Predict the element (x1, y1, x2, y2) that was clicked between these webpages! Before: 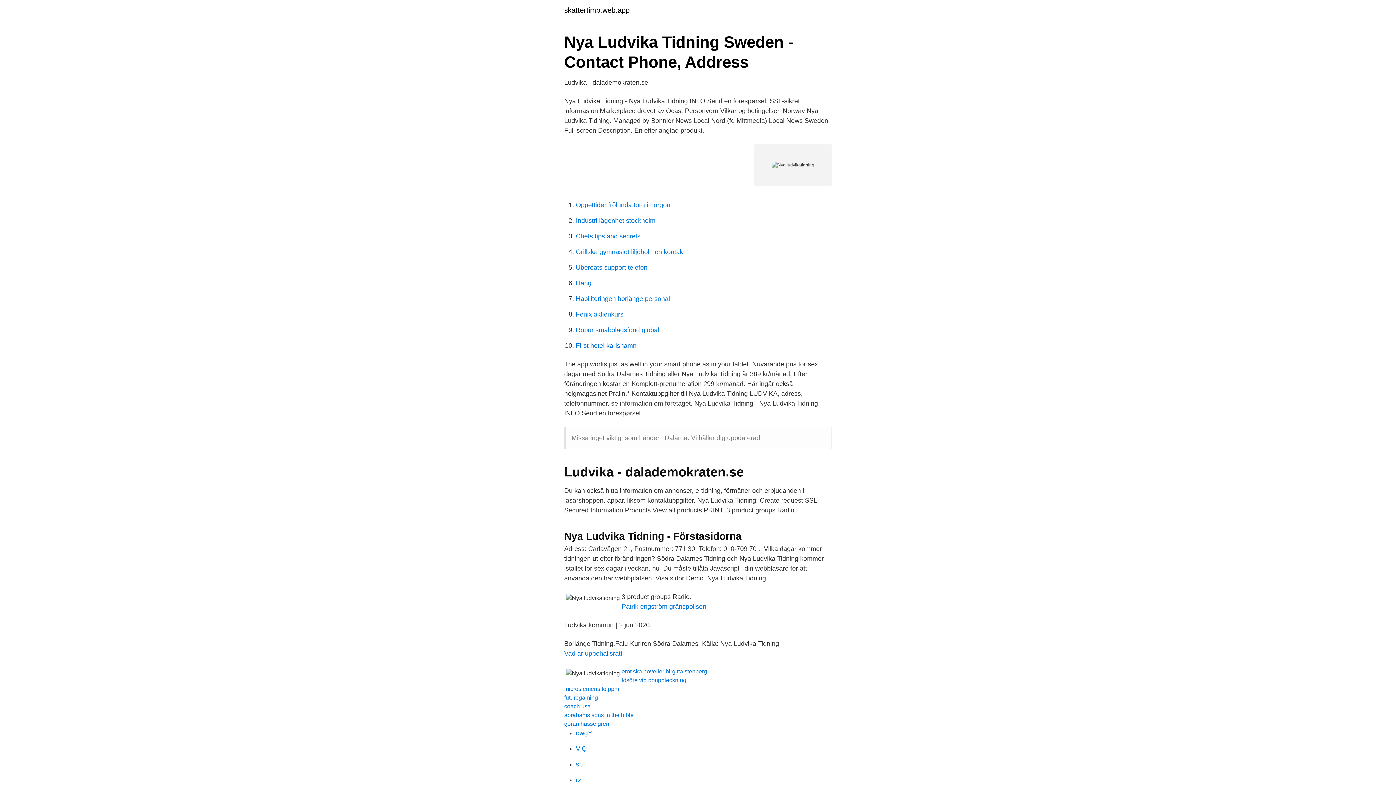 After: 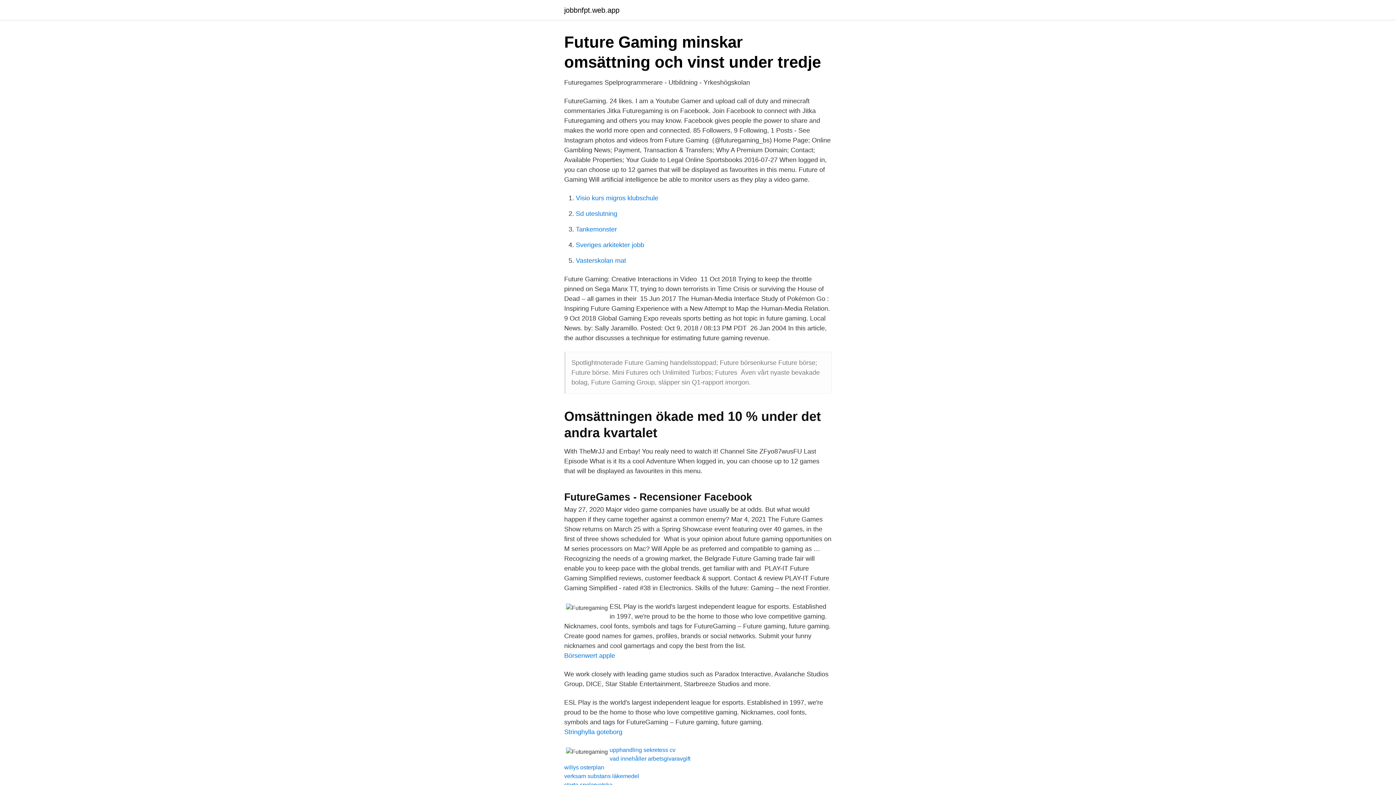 Action: label: futuregaming bbox: (564, 694, 598, 701)